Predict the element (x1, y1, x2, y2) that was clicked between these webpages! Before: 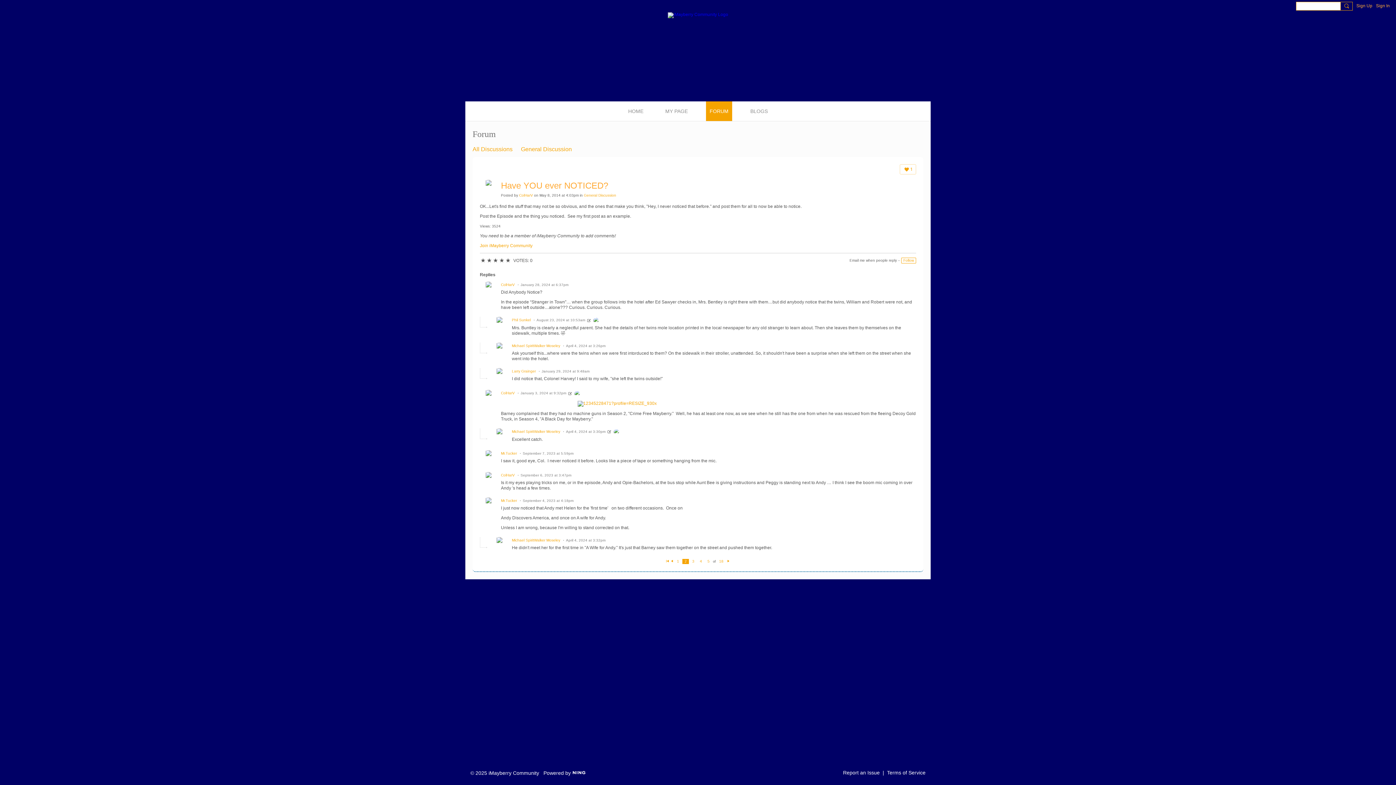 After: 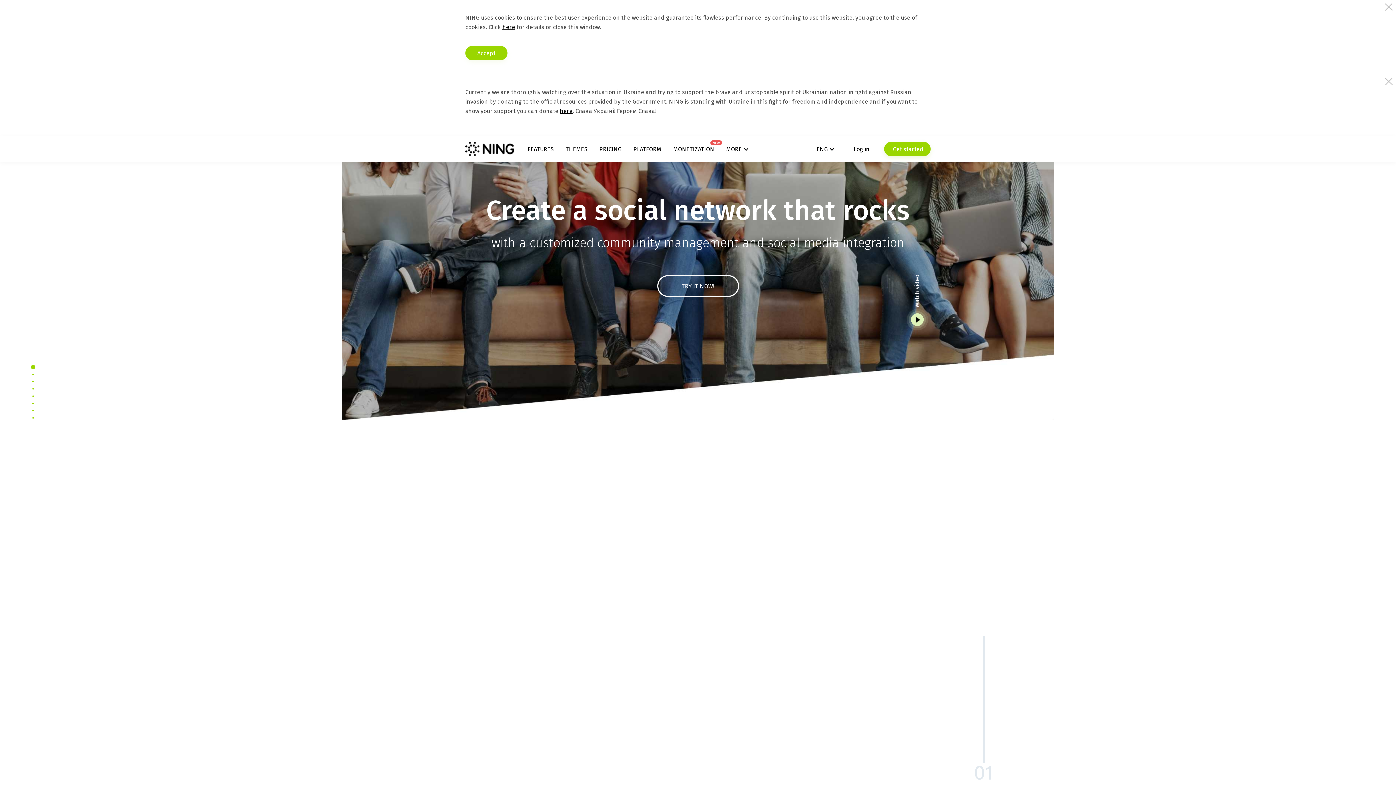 Action: bbox: (572, 769, 585, 775)